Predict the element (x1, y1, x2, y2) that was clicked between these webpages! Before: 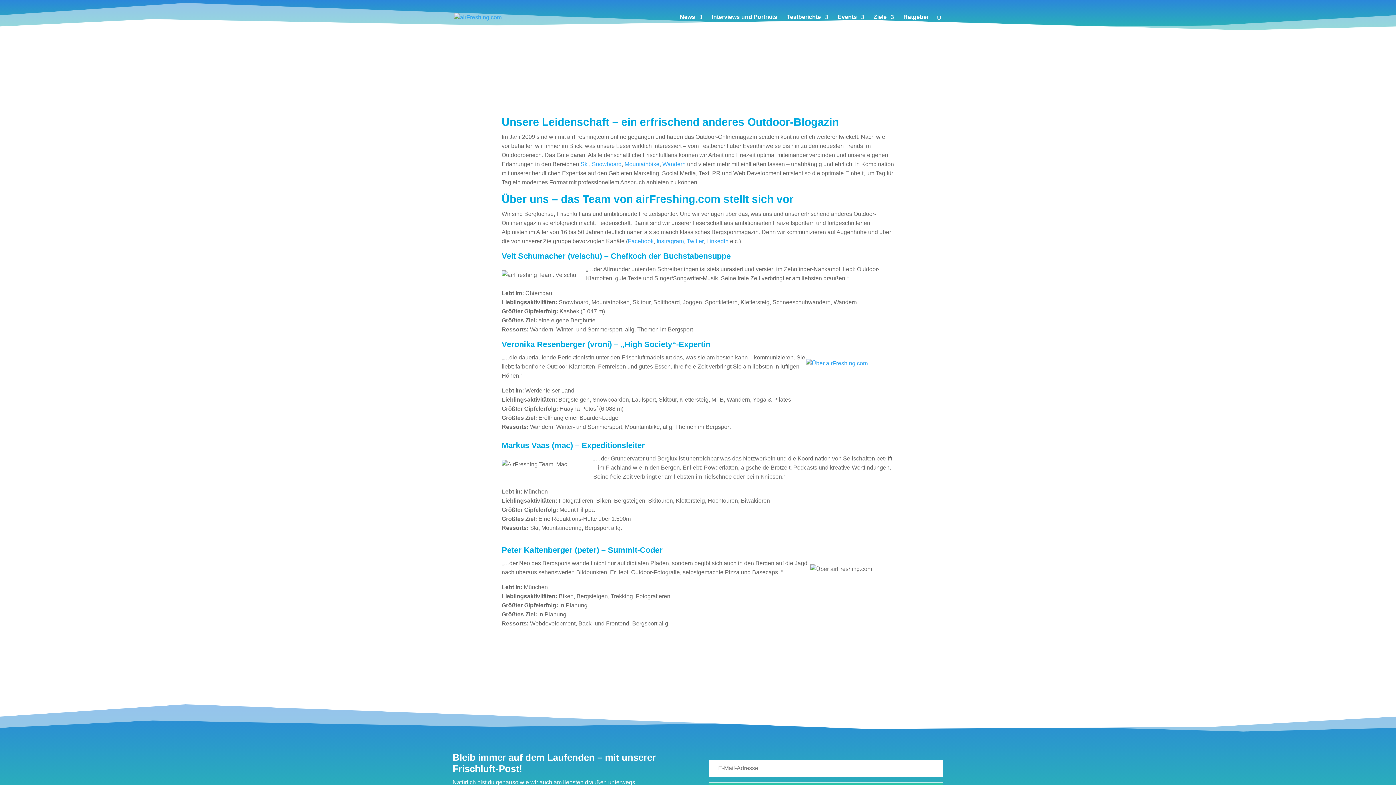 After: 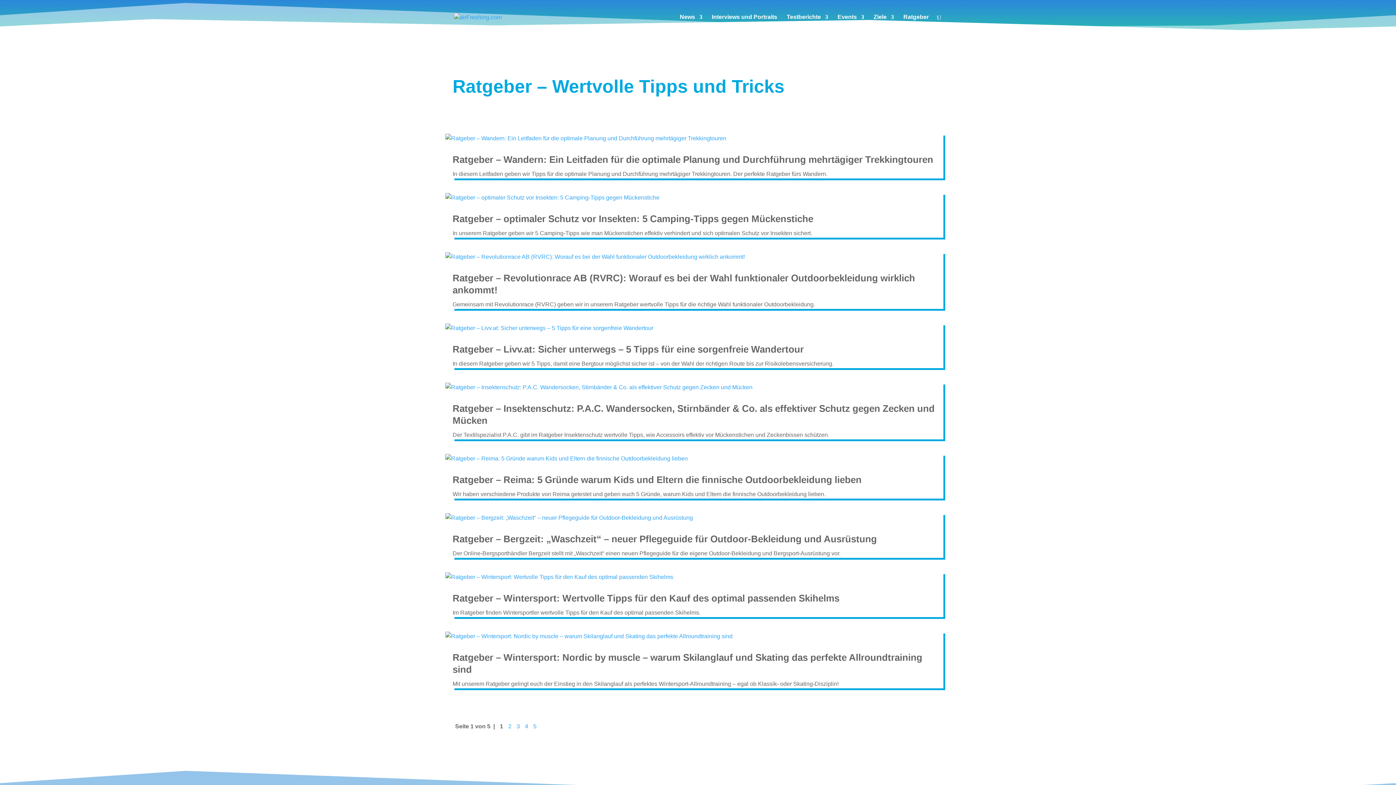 Action: label: Ratgeber bbox: (903, 14, 929, 34)